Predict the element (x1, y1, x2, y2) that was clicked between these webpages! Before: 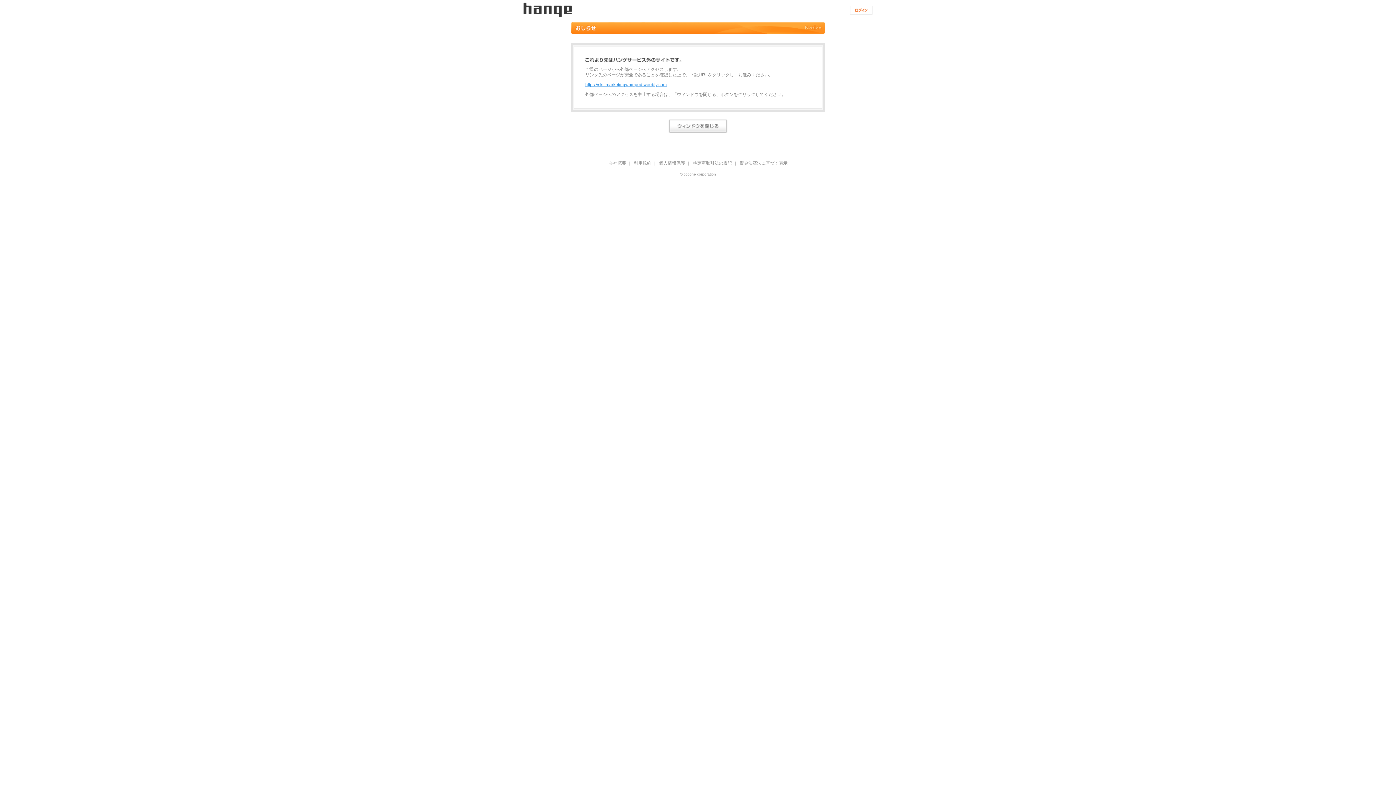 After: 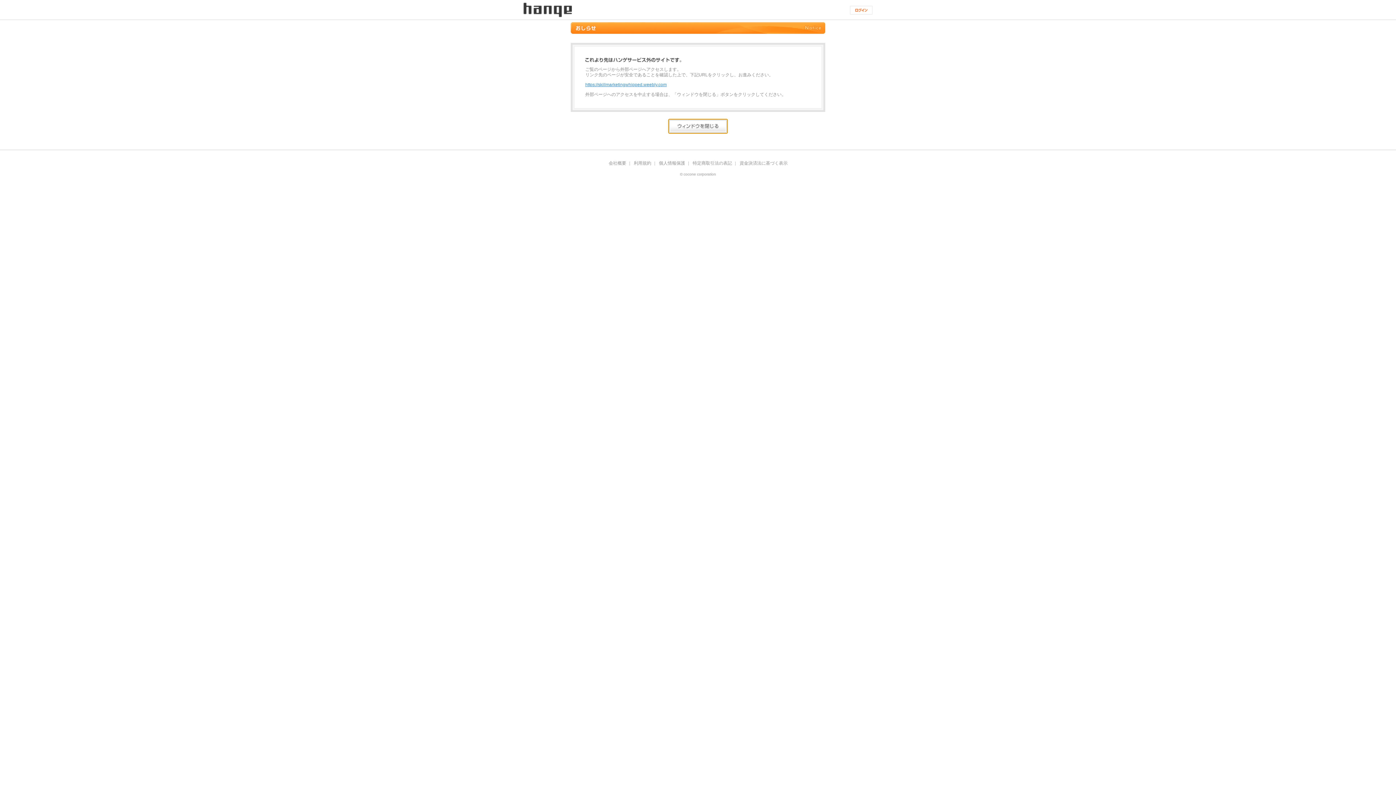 Action: bbox: (668, 119, 727, 133)